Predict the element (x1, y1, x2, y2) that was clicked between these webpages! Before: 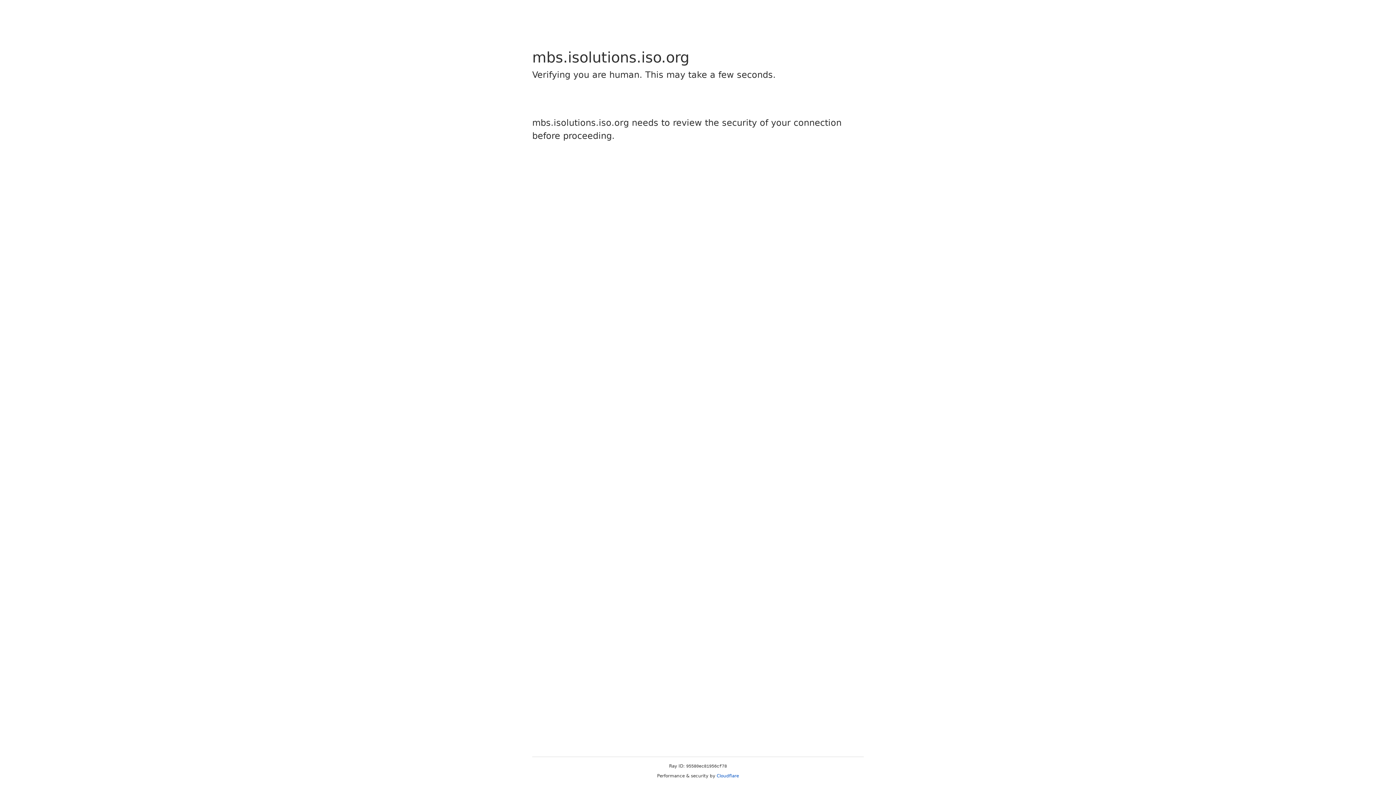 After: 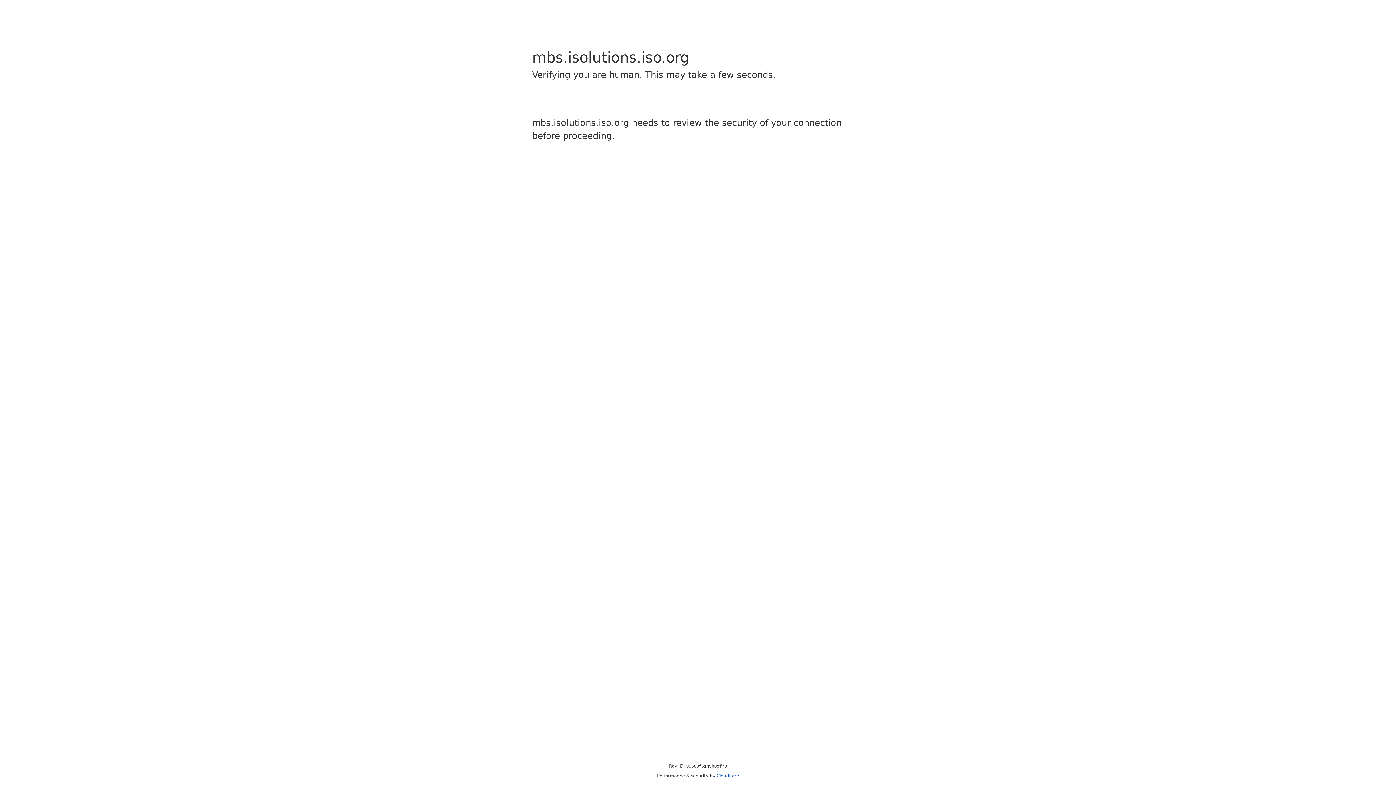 Action: label: Cloudflare bbox: (716, 773, 739, 778)